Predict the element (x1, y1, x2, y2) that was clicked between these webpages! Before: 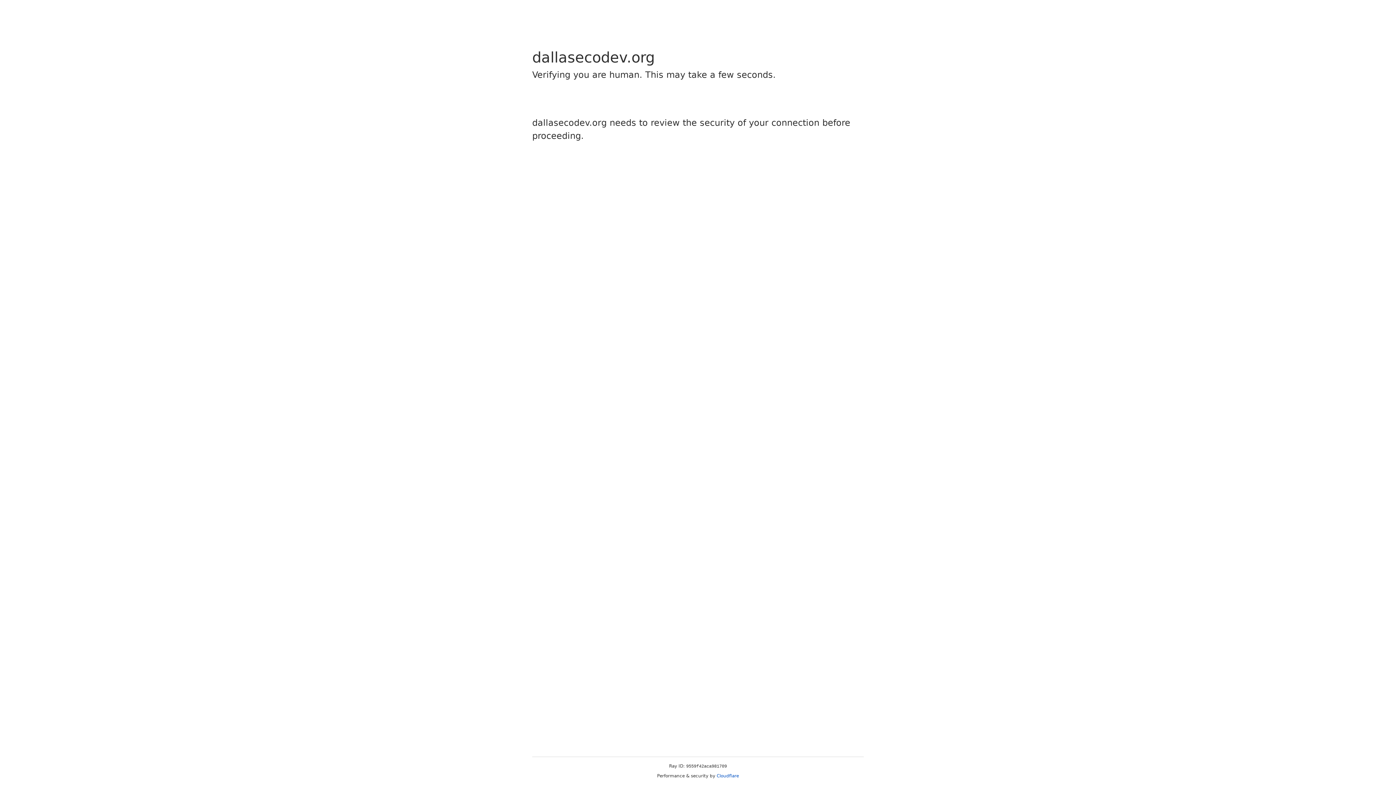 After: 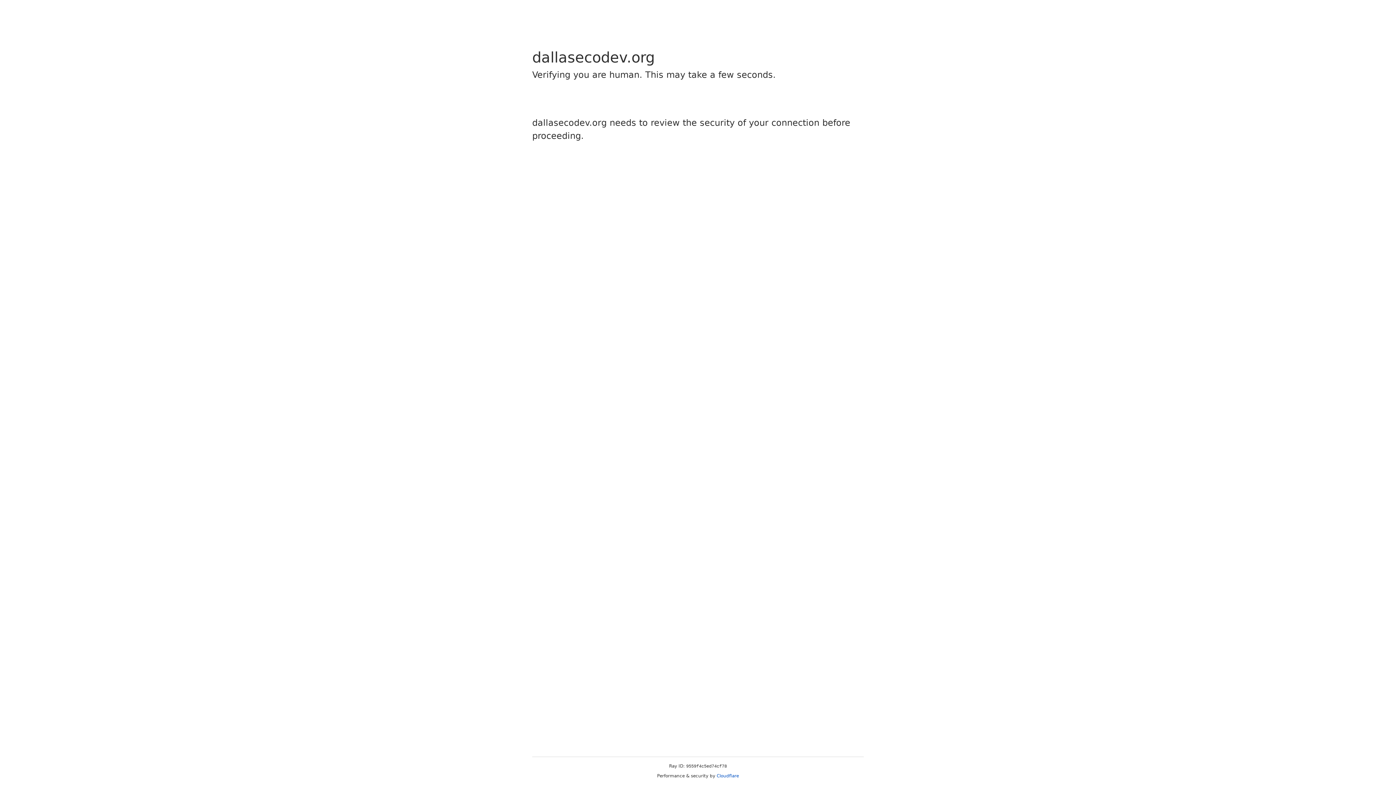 Action: bbox: (716, 773, 739, 778) label: Cloudflare